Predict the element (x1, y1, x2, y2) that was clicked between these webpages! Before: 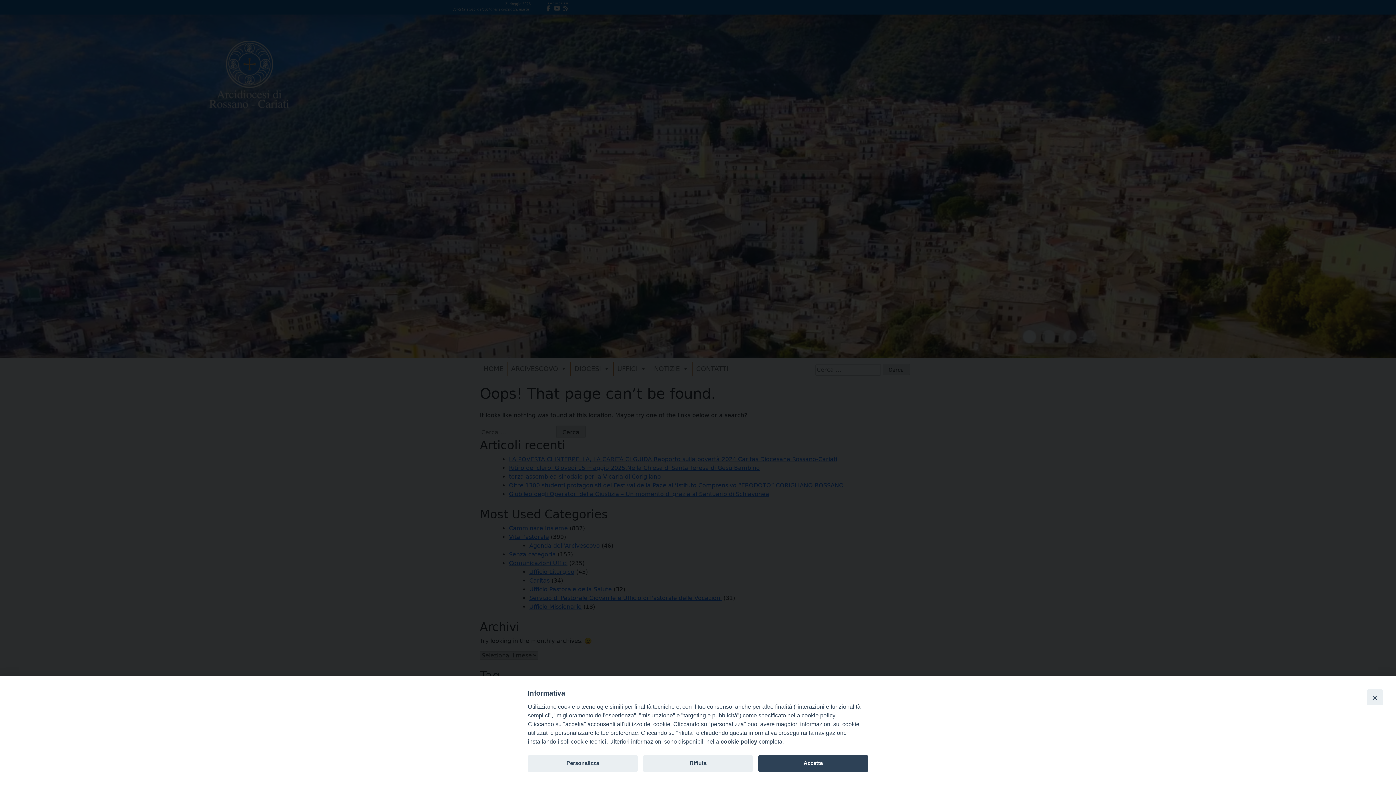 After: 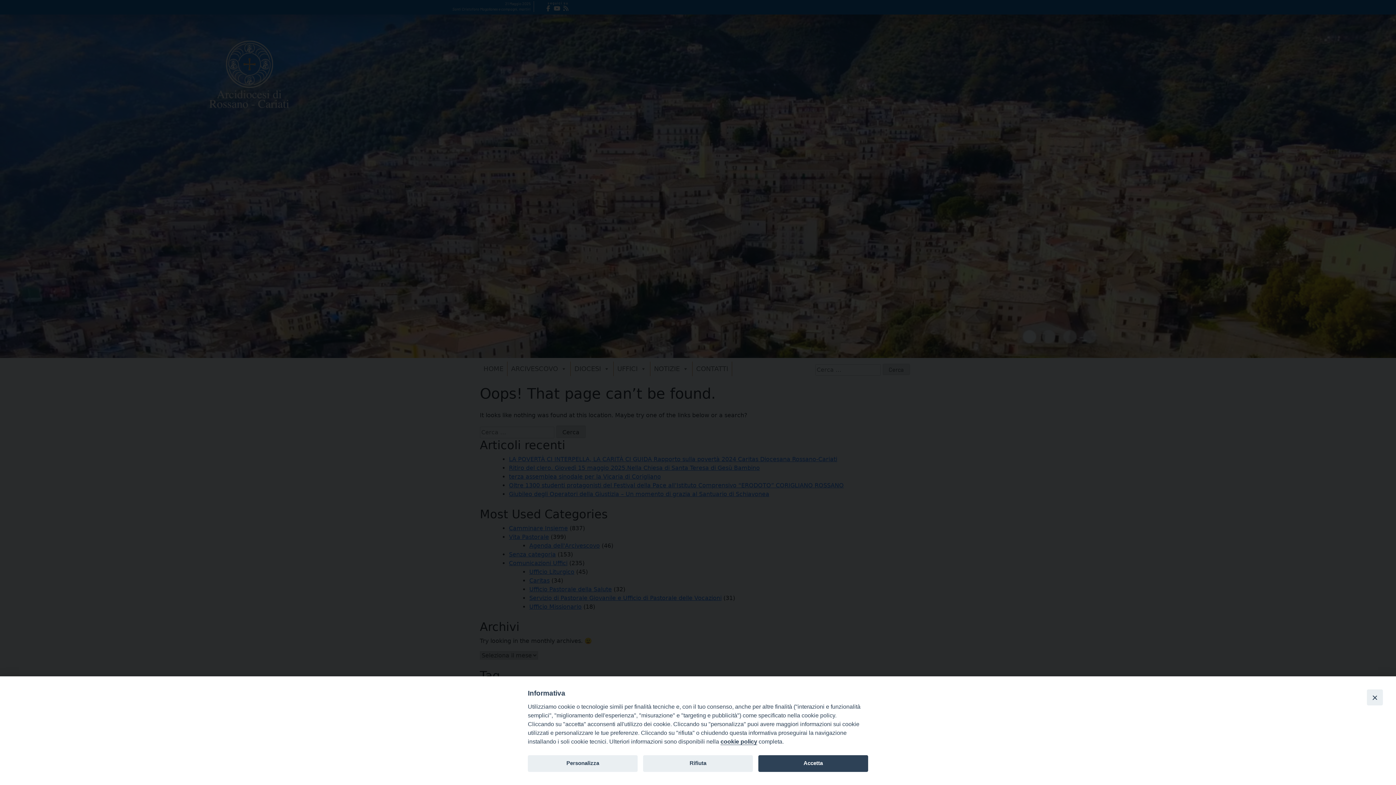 Action: label: cookie policy bbox: (720, 738, 757, 745)